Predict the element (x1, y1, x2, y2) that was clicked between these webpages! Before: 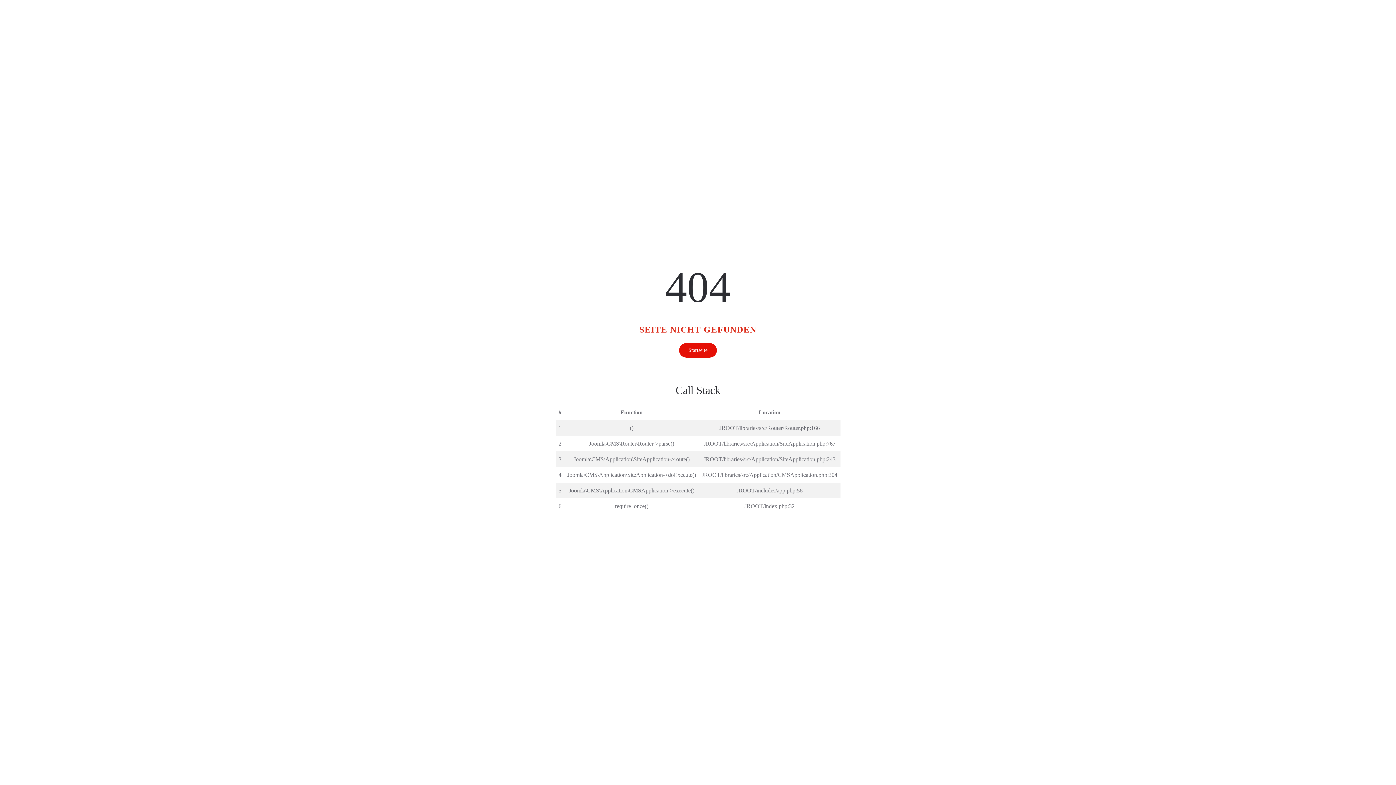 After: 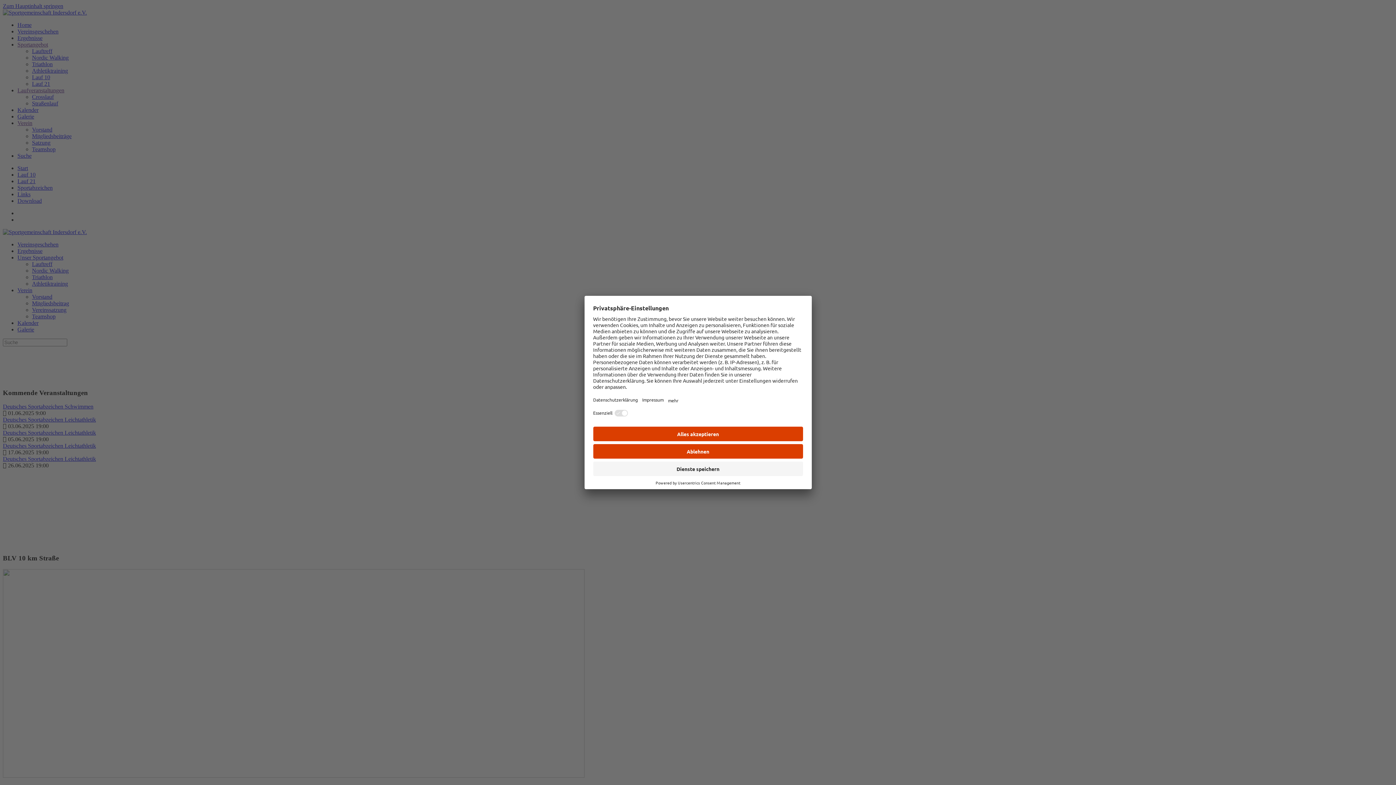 Action: bbox: (679, 343, 717, 357) label: Startseite